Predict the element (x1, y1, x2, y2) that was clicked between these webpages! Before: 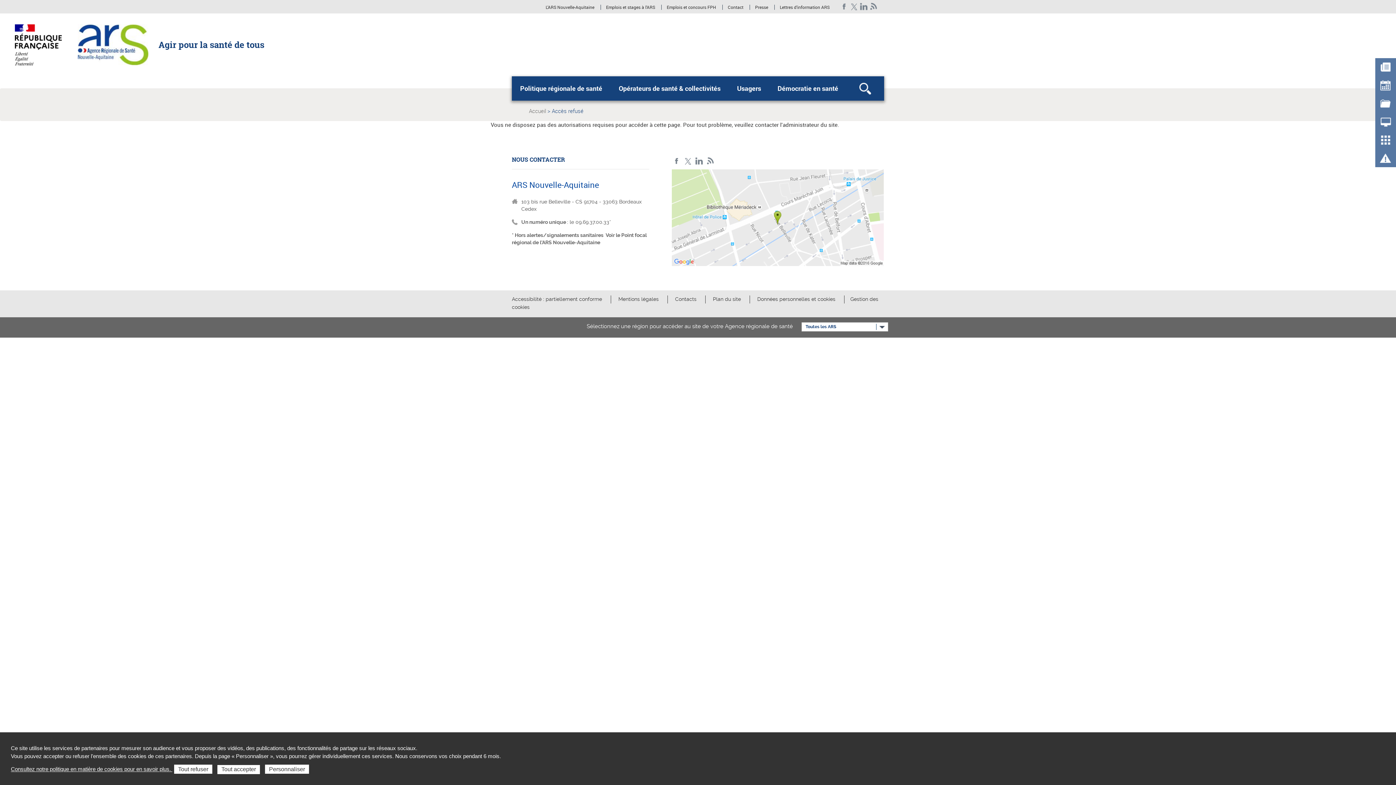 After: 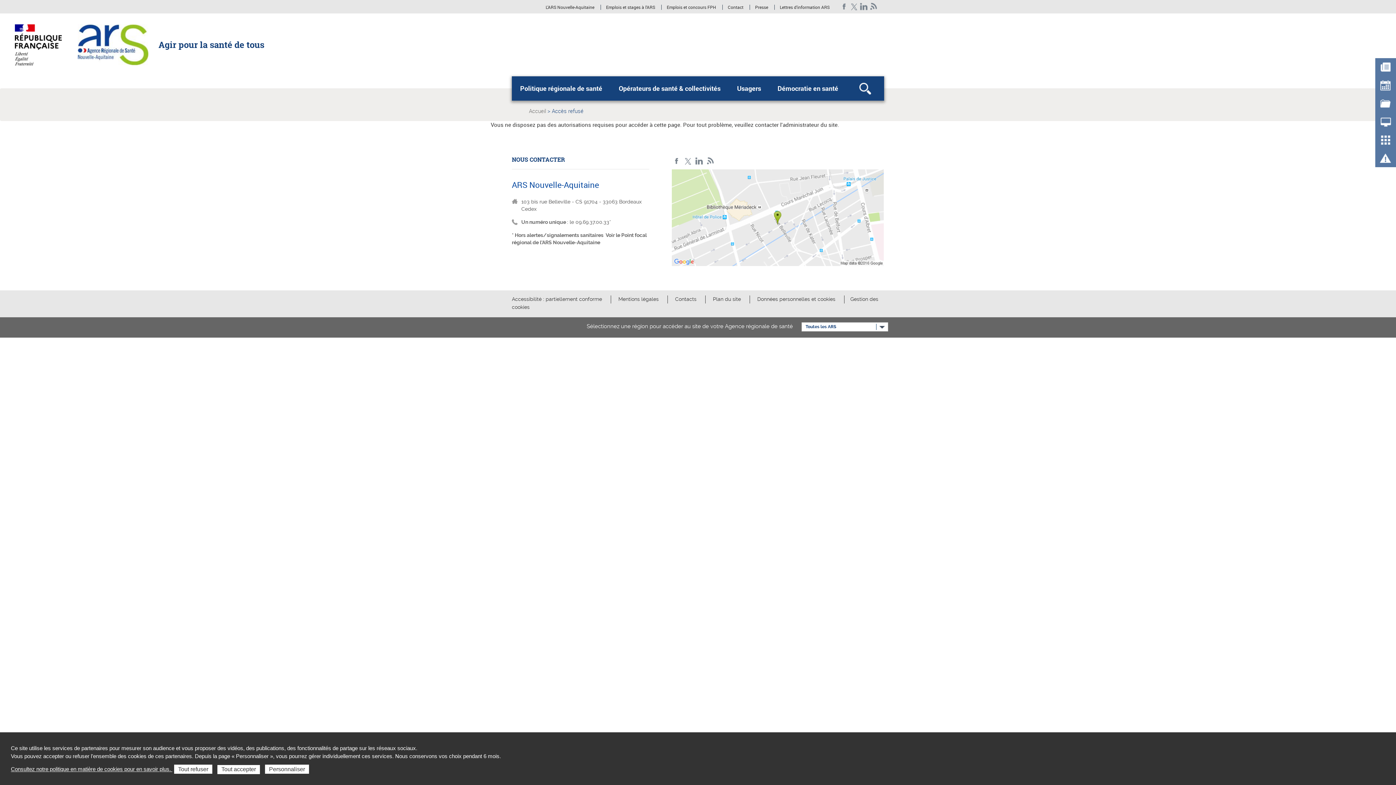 Action: label: LinkedIn bbox: (694, 157, 704, 165)